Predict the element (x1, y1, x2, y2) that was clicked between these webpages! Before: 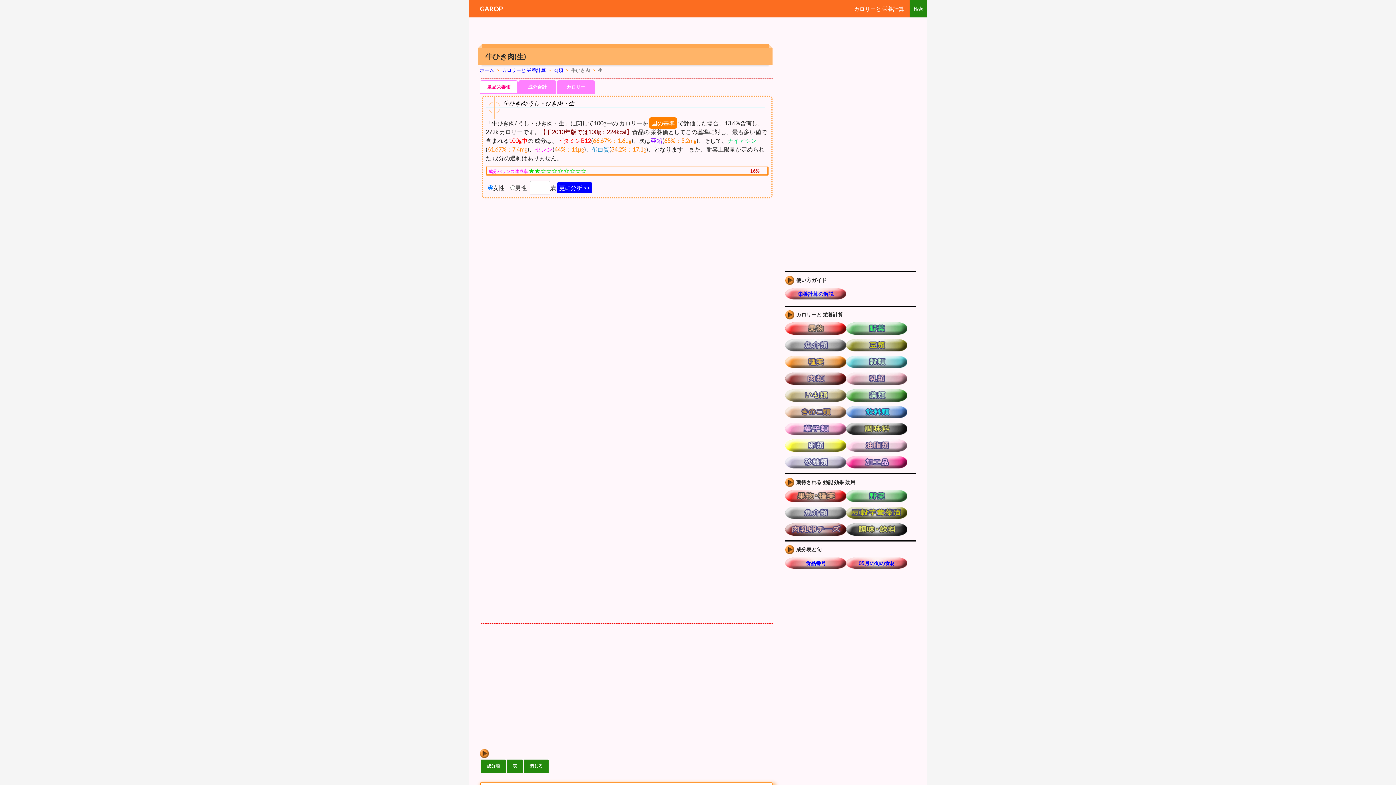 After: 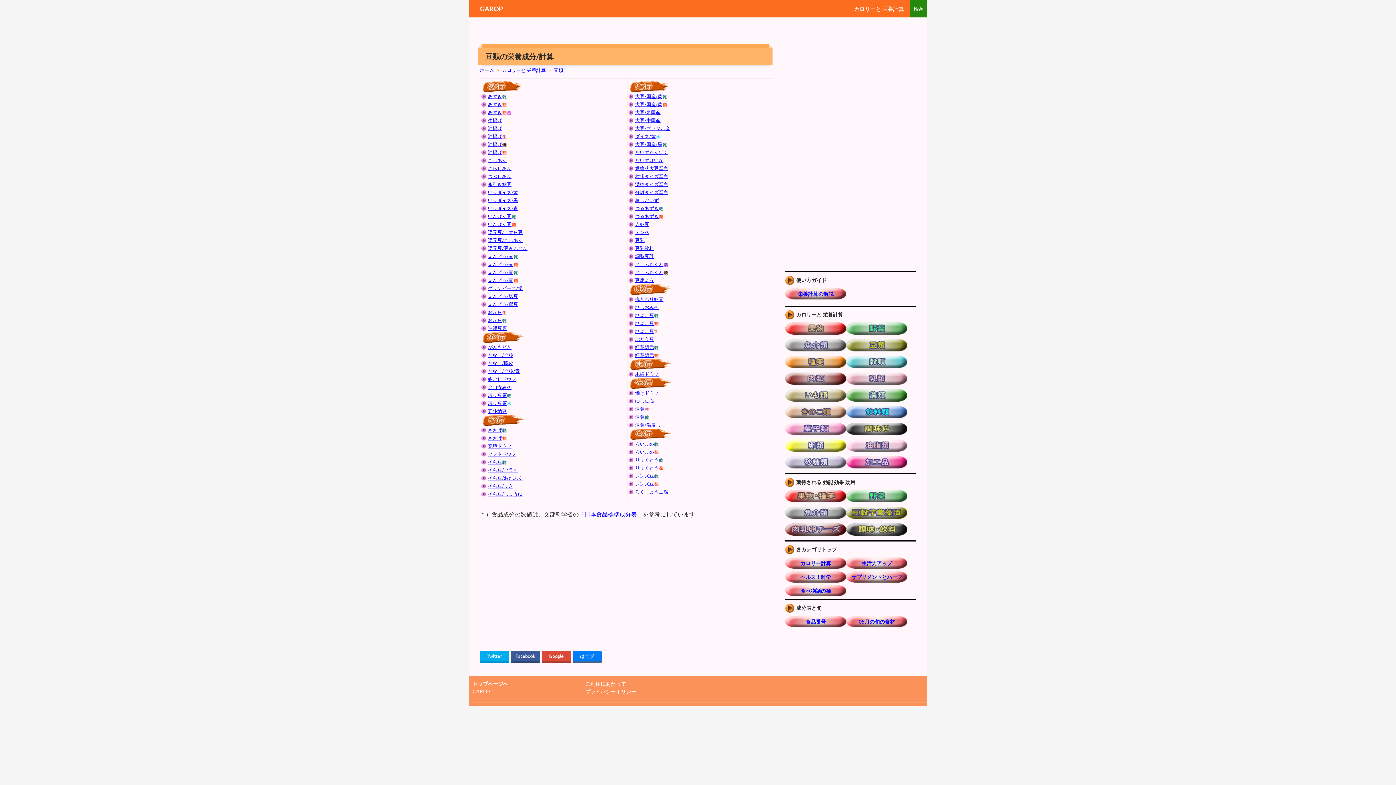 Action: bbox: (846, 339, 907, 355)